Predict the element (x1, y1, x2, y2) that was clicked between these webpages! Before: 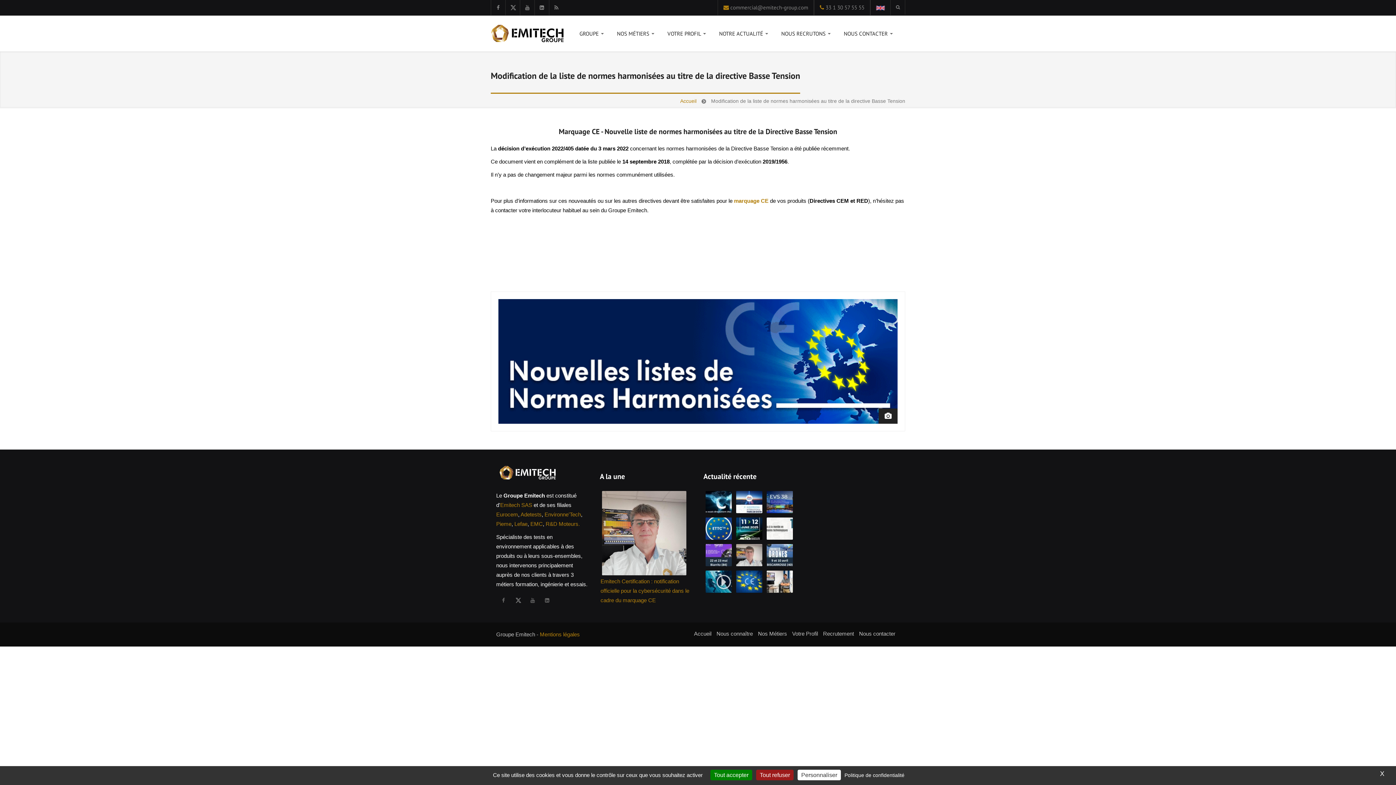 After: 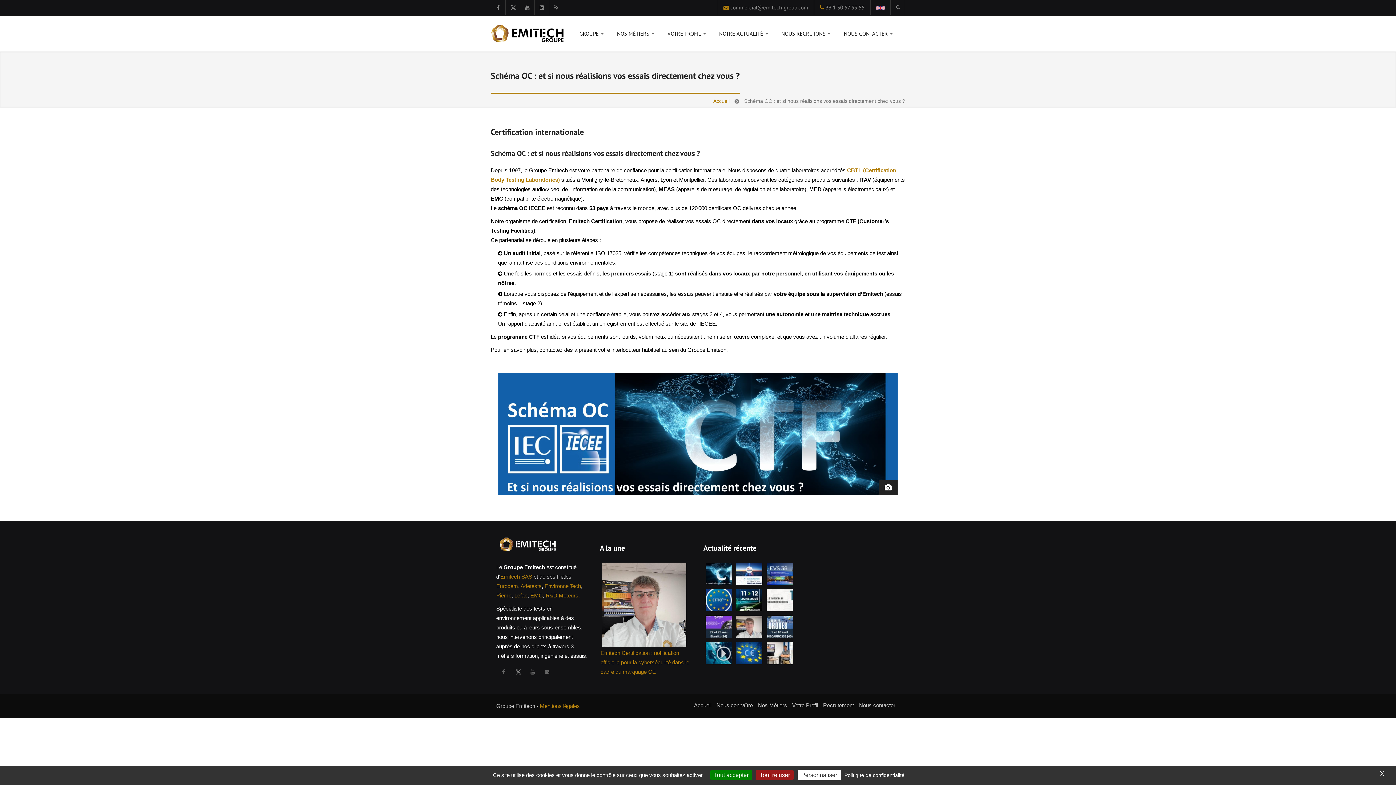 Action: bbox: (704, 498, 733, 504)